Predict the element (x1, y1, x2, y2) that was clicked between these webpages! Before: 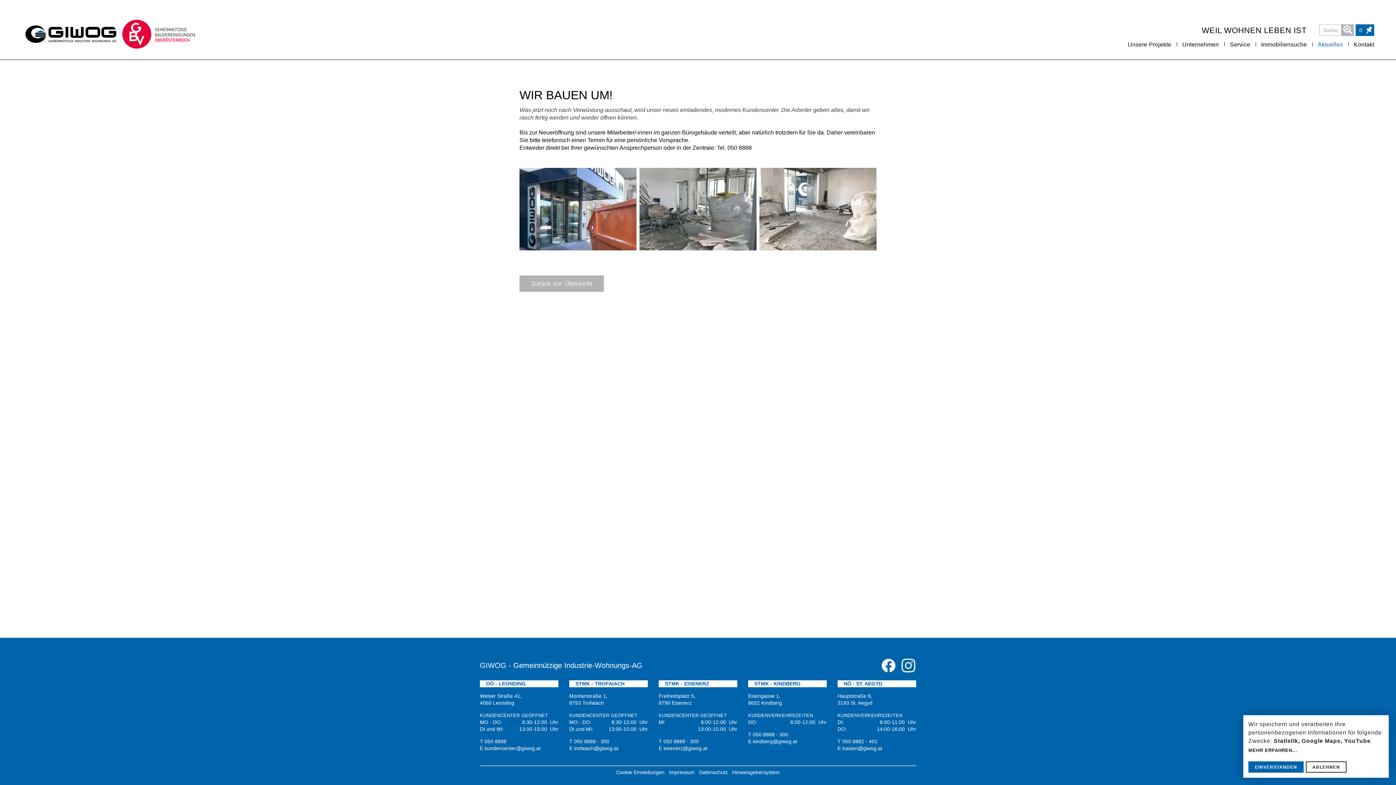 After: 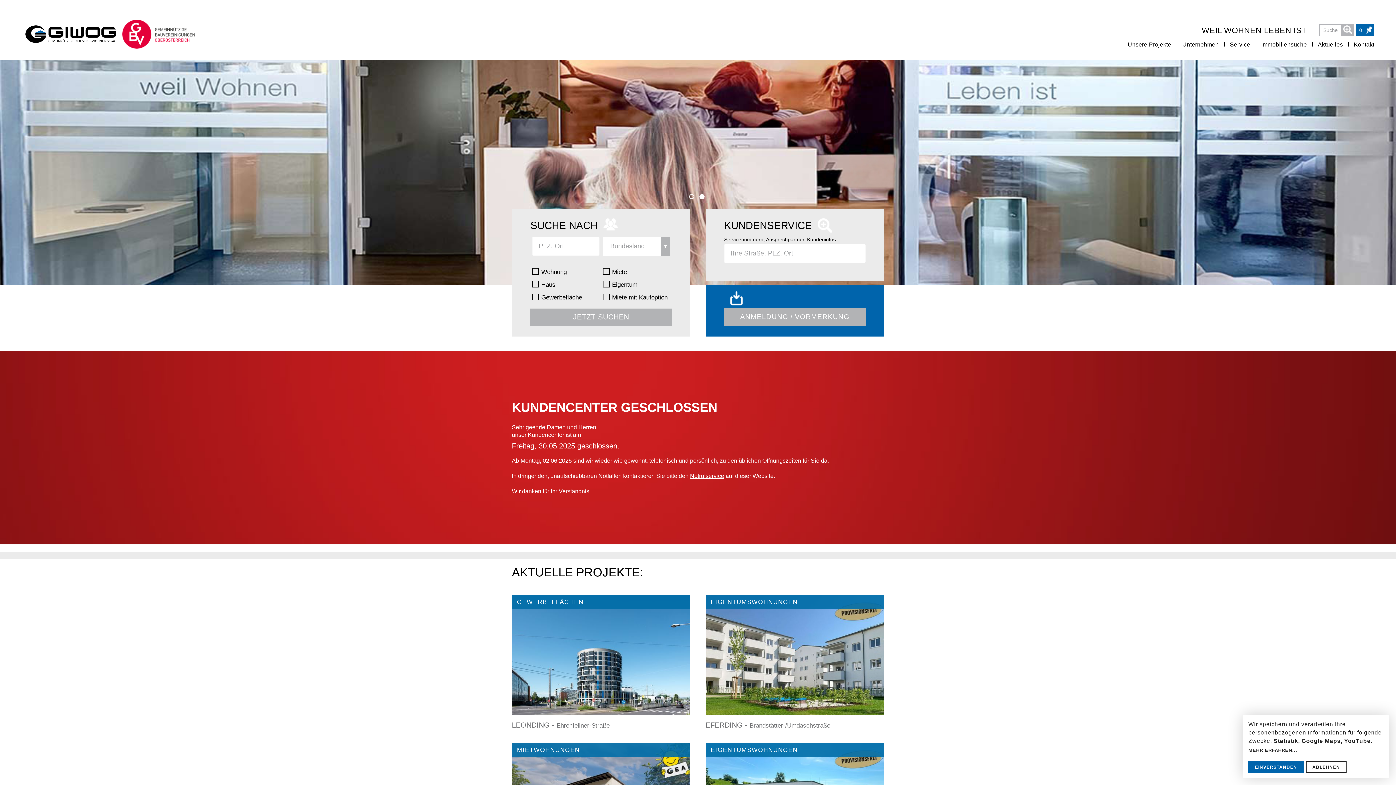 Action: bbox: (21, 25, 112, 42)